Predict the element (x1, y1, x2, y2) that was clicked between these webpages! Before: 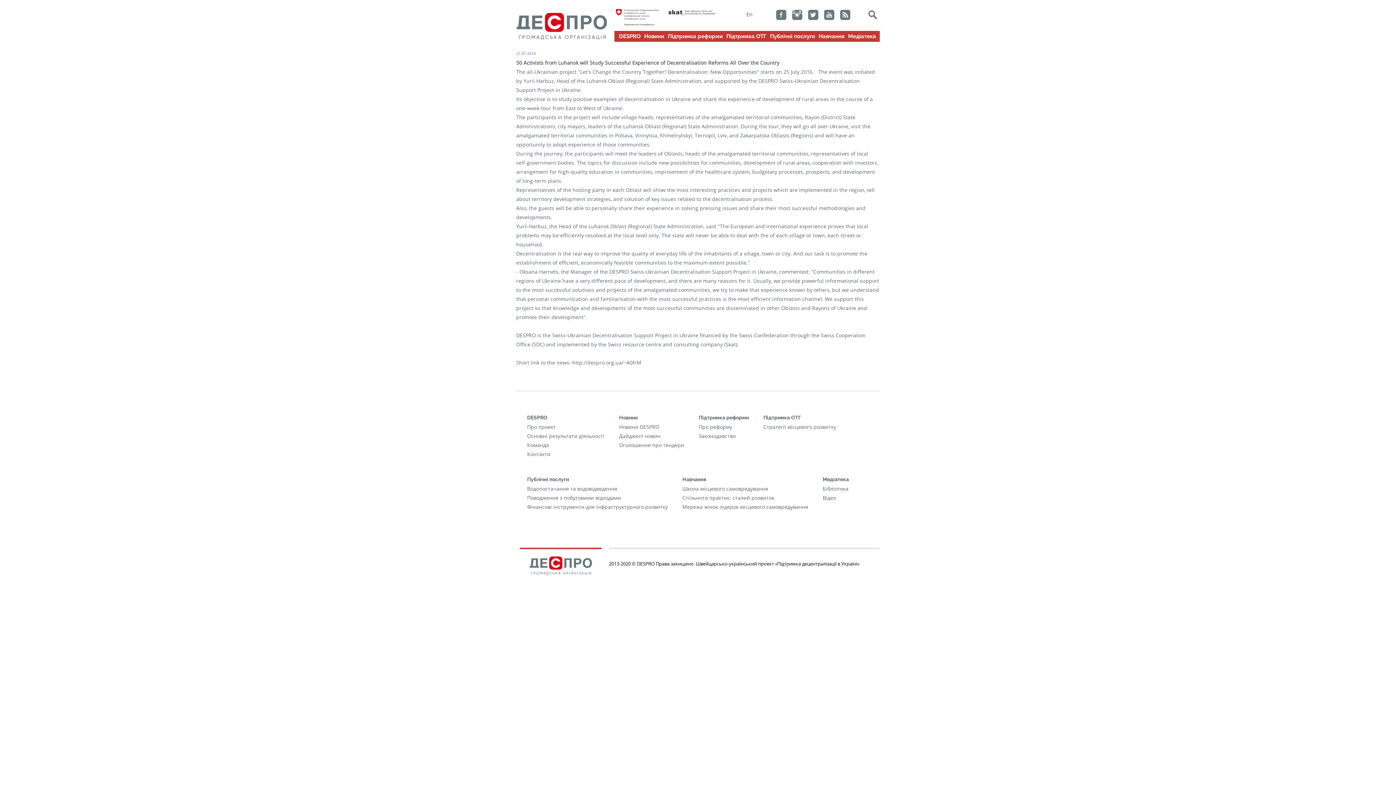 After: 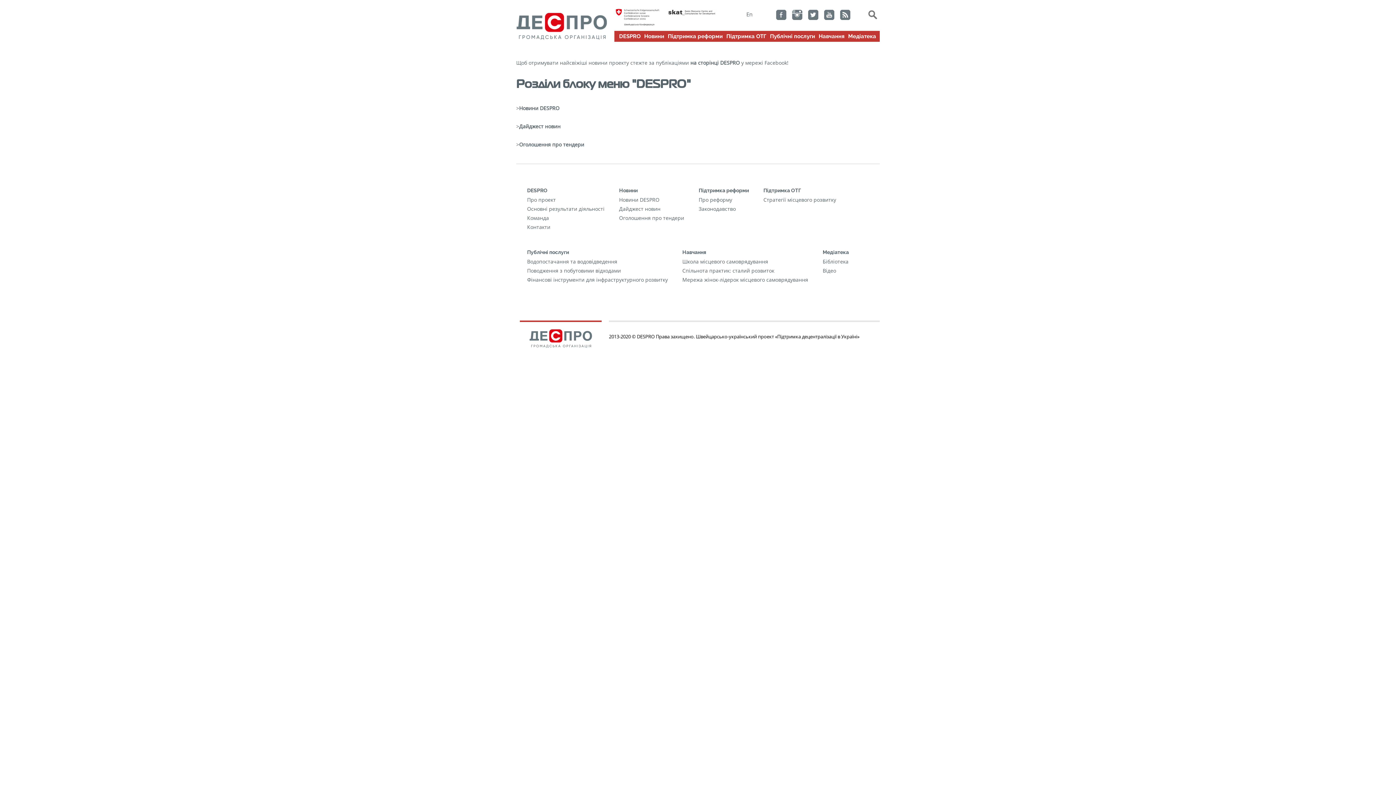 Action: label: Новини bbox: (643, 32, 665, 41)